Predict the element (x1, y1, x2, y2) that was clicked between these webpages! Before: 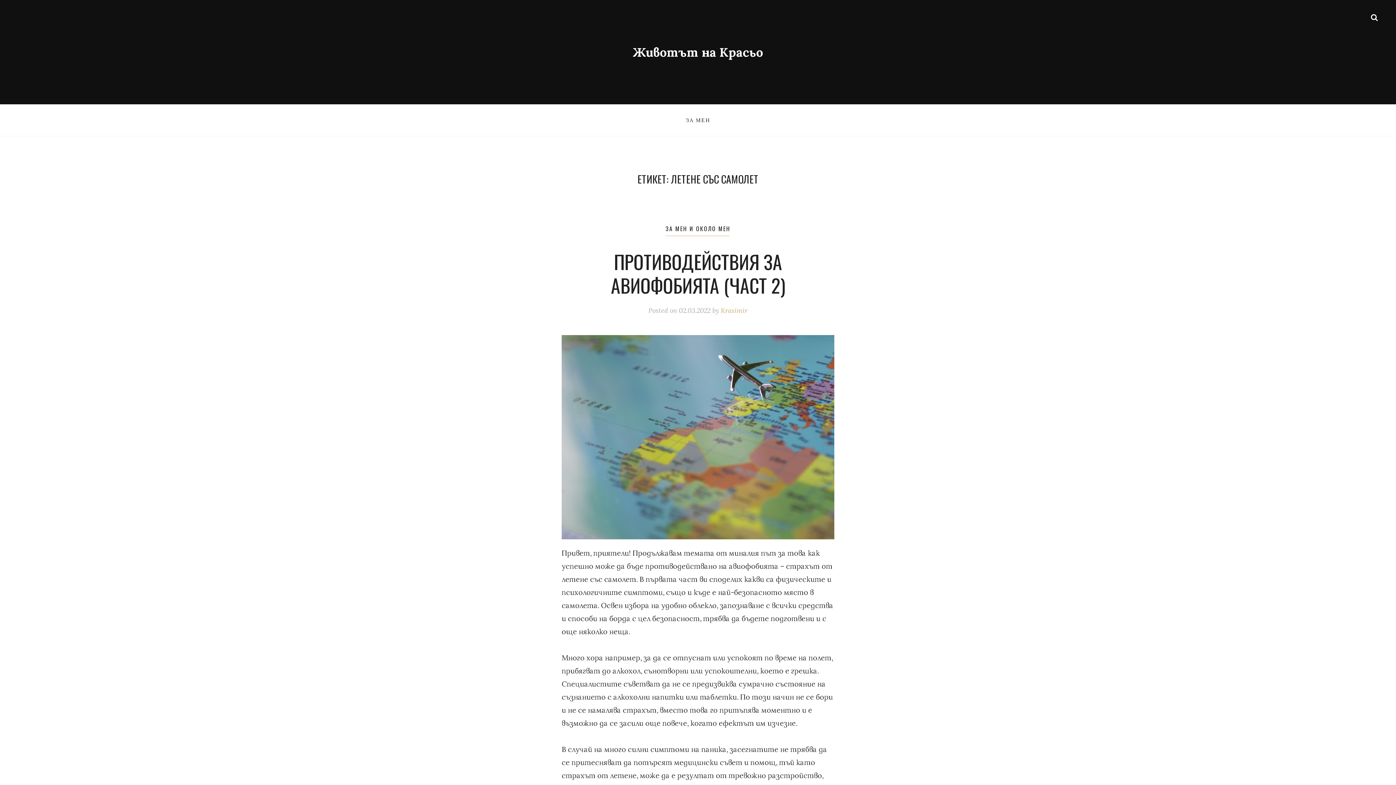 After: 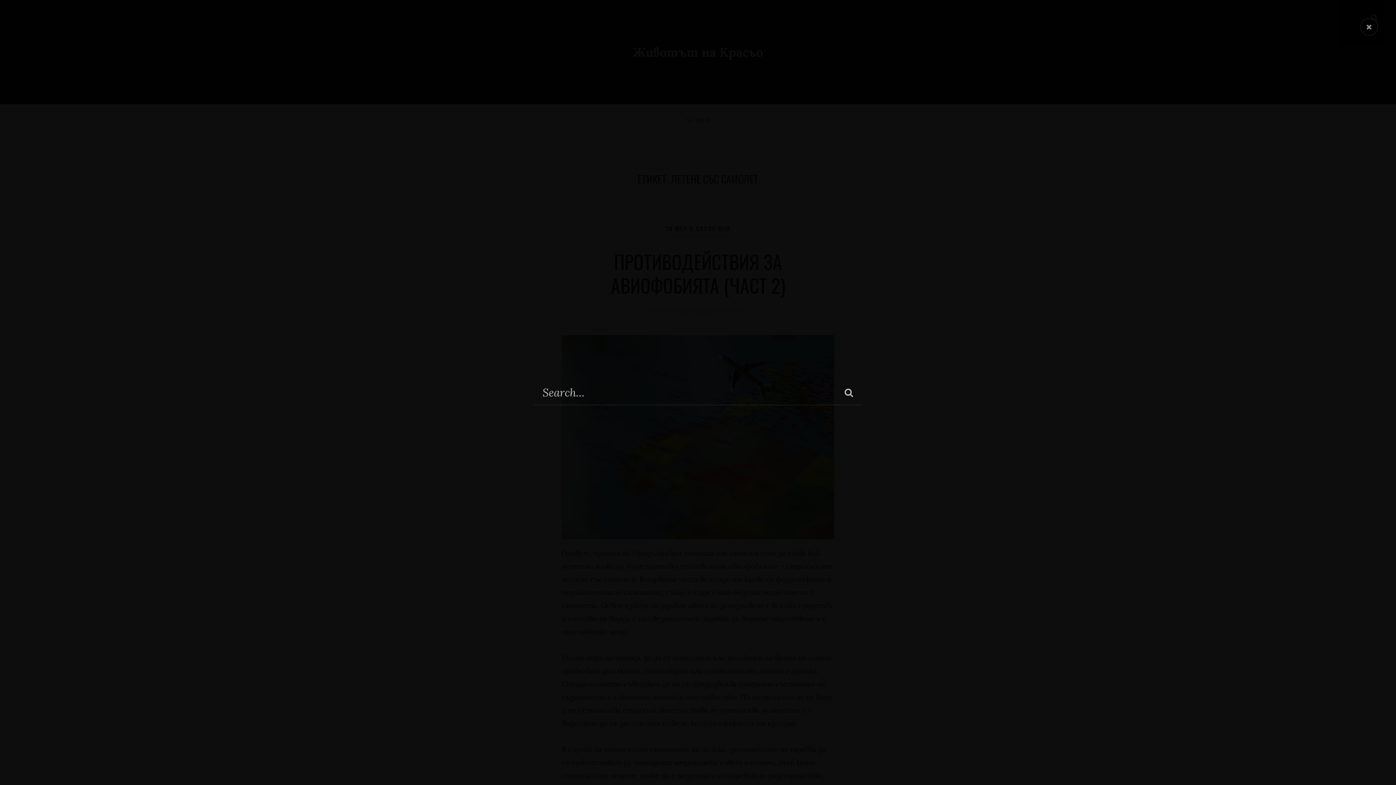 Action: bbox: (1371, 10, 1378, 24)